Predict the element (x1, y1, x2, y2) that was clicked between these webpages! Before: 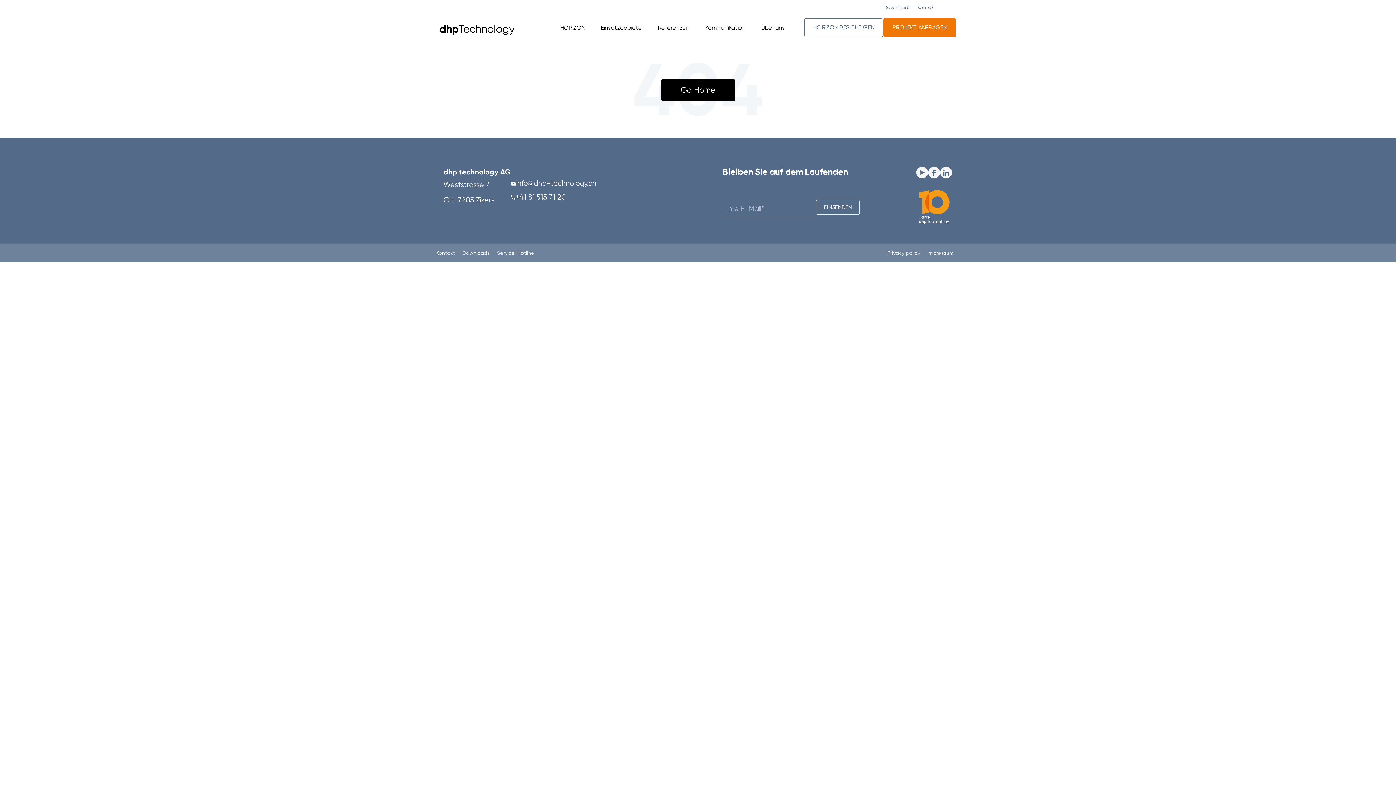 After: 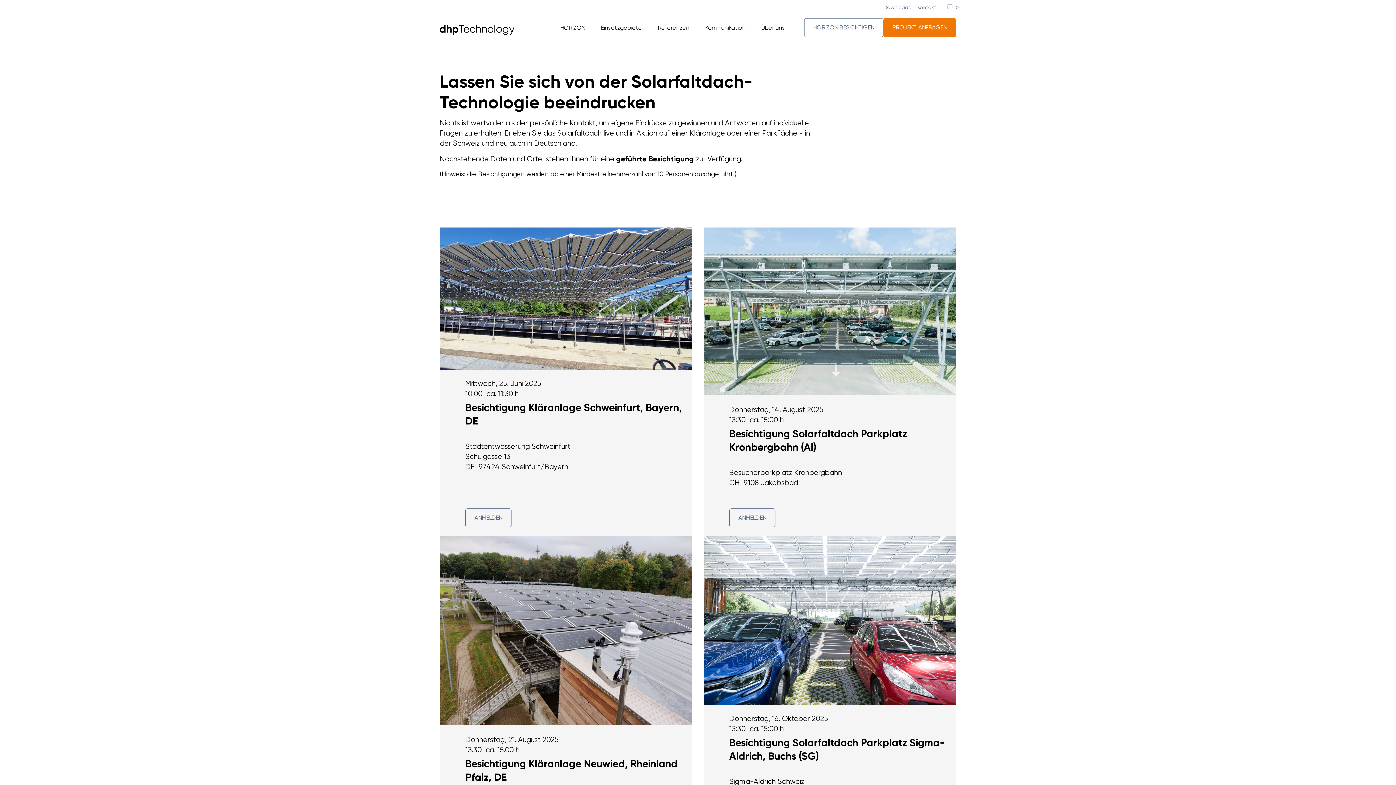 Action: bbox: (813, 24, 874, 30) label: HORIZON BESICHTIGEN